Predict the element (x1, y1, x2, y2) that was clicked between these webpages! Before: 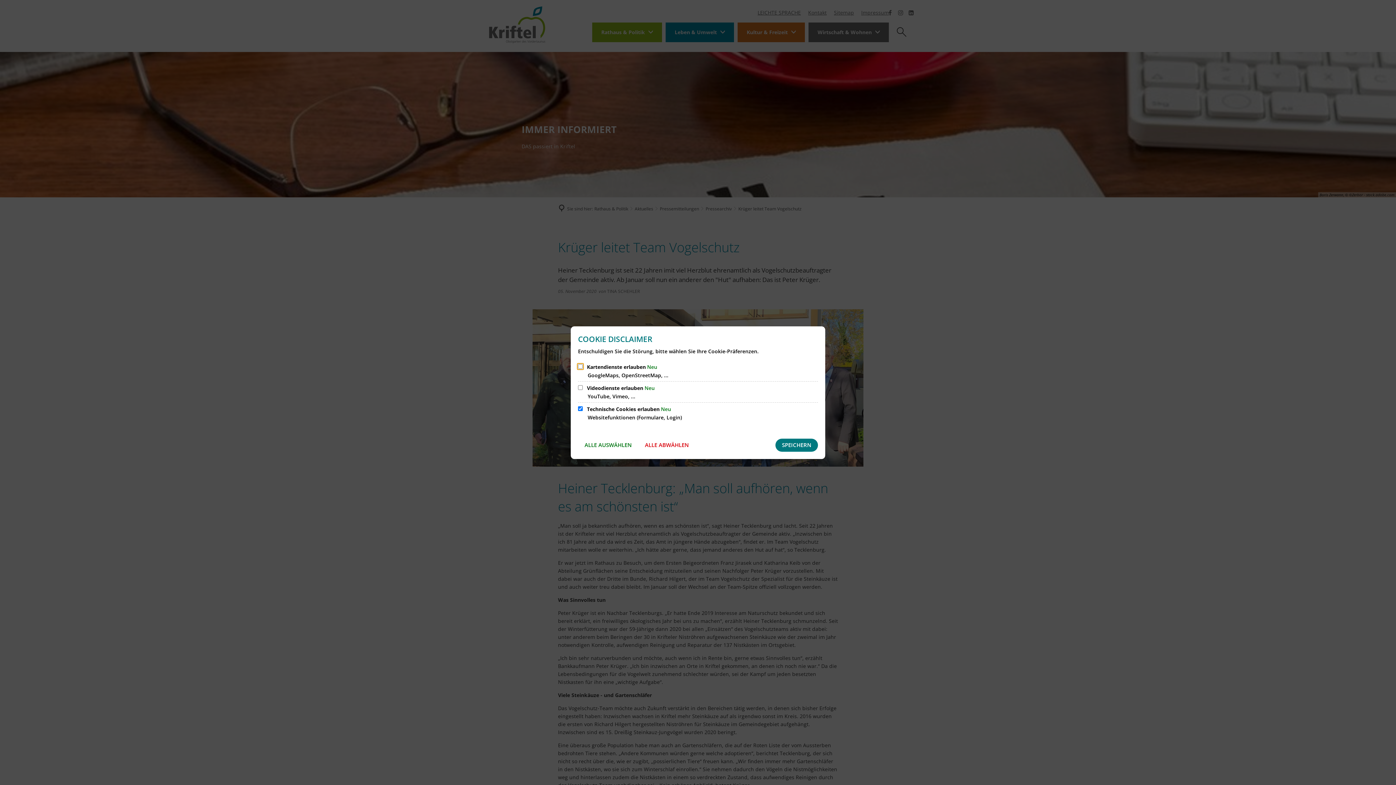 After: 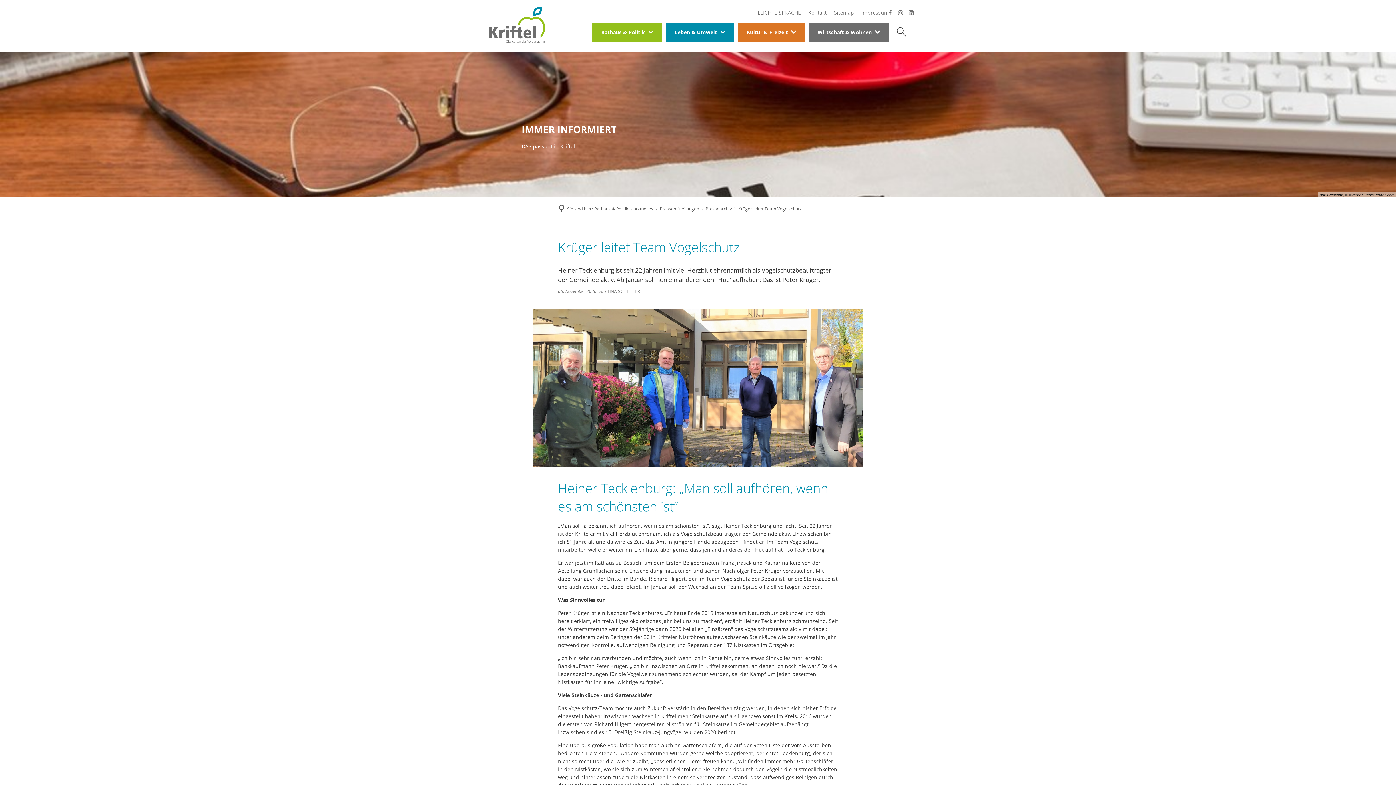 Action: label: SPEICHERN bbox: (775, 438, 818, 451)